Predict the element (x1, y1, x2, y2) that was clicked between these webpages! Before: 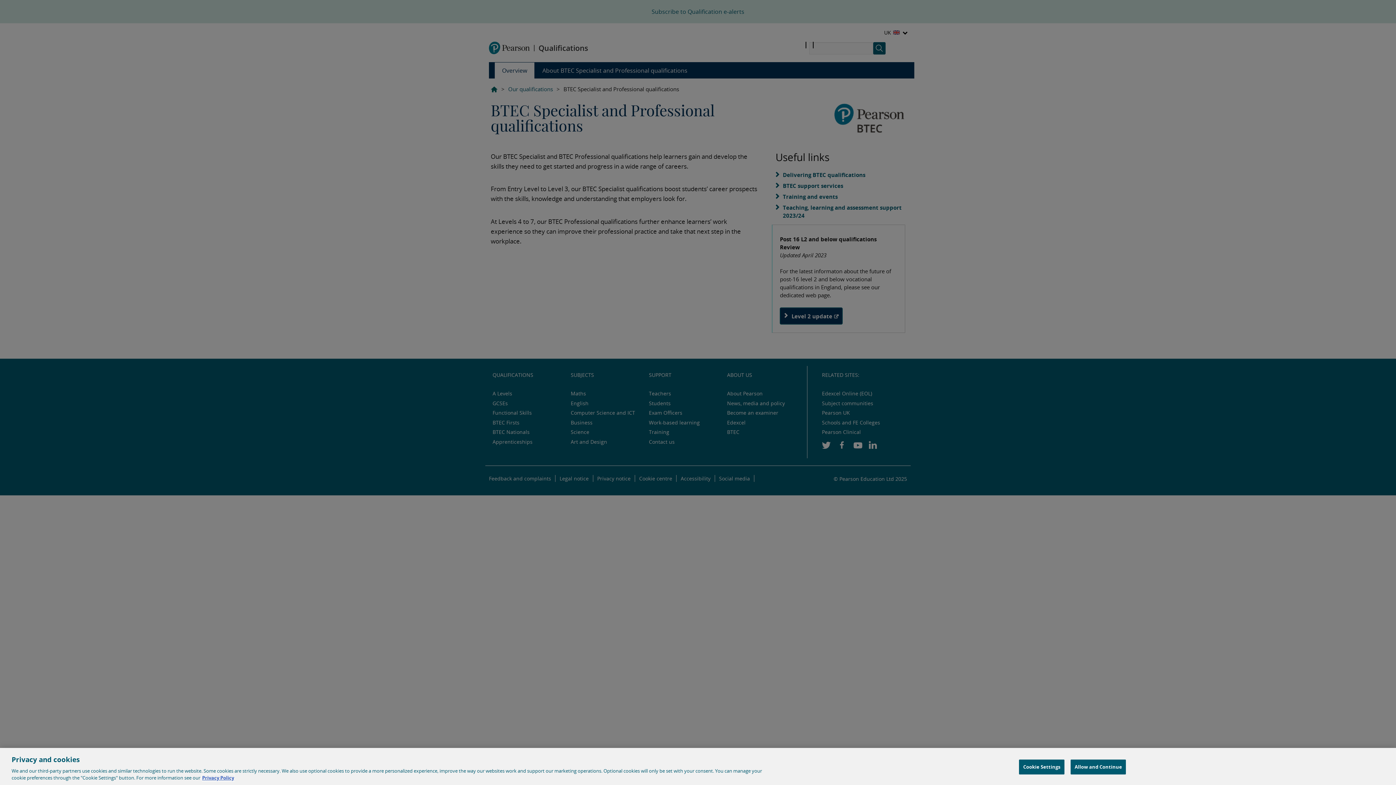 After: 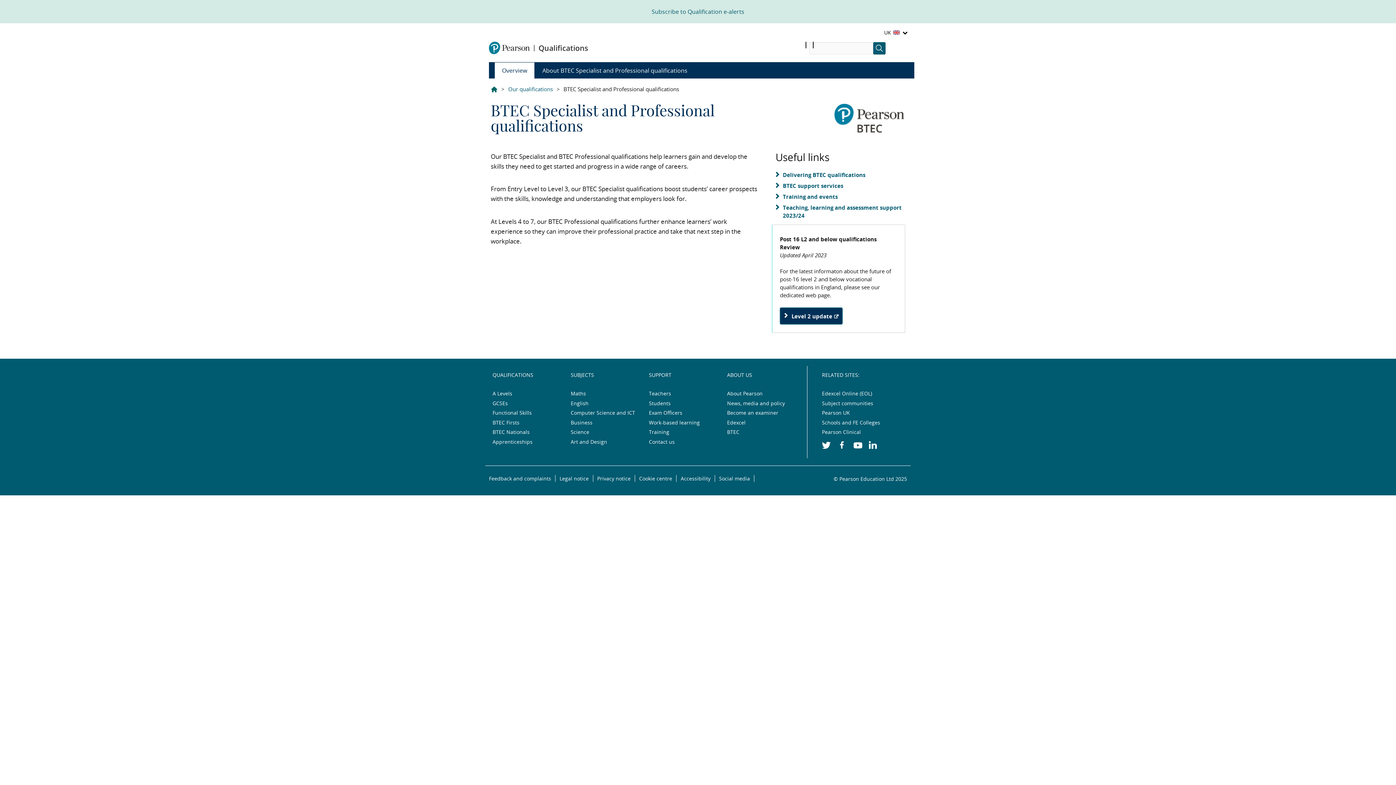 Action: bbox: (1070, 760, 1126, 774) label: Allow and Continue